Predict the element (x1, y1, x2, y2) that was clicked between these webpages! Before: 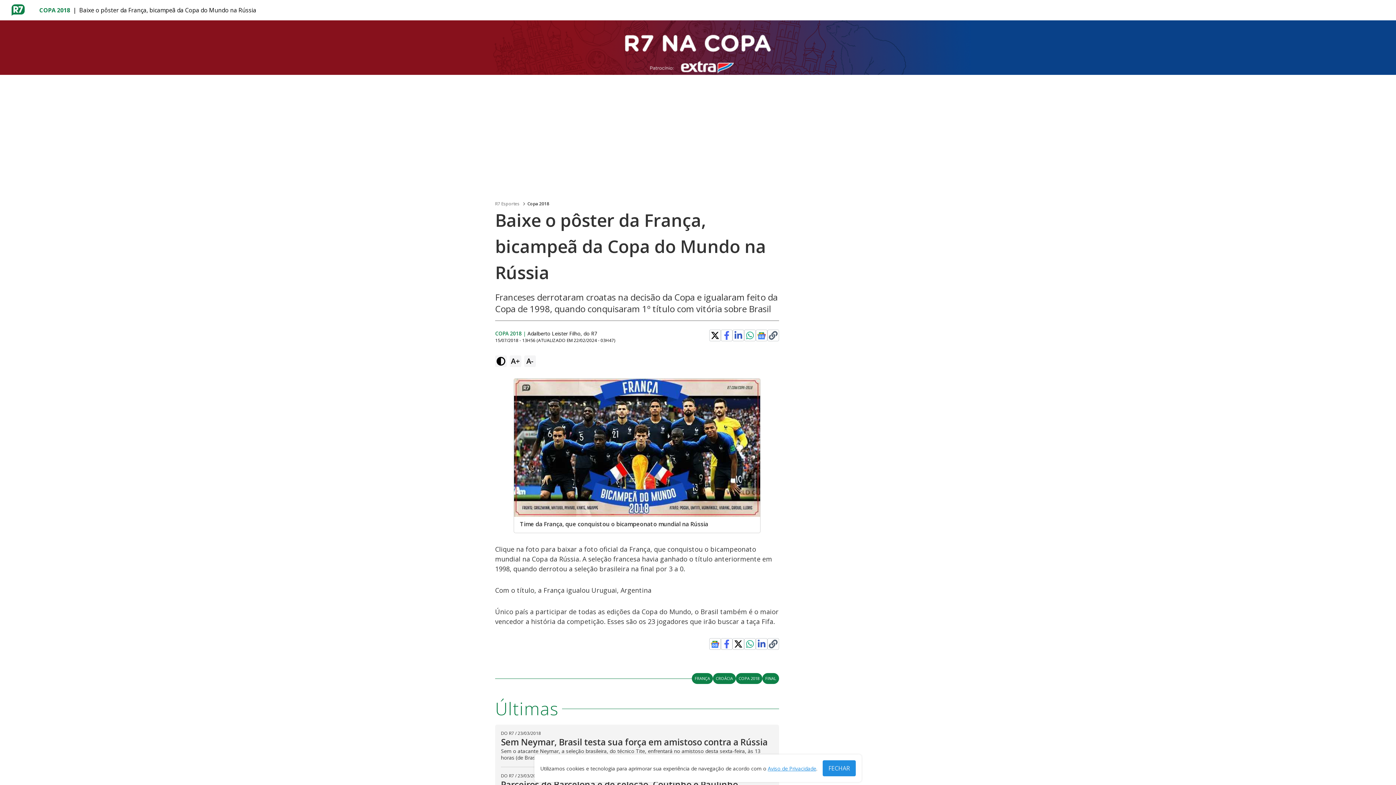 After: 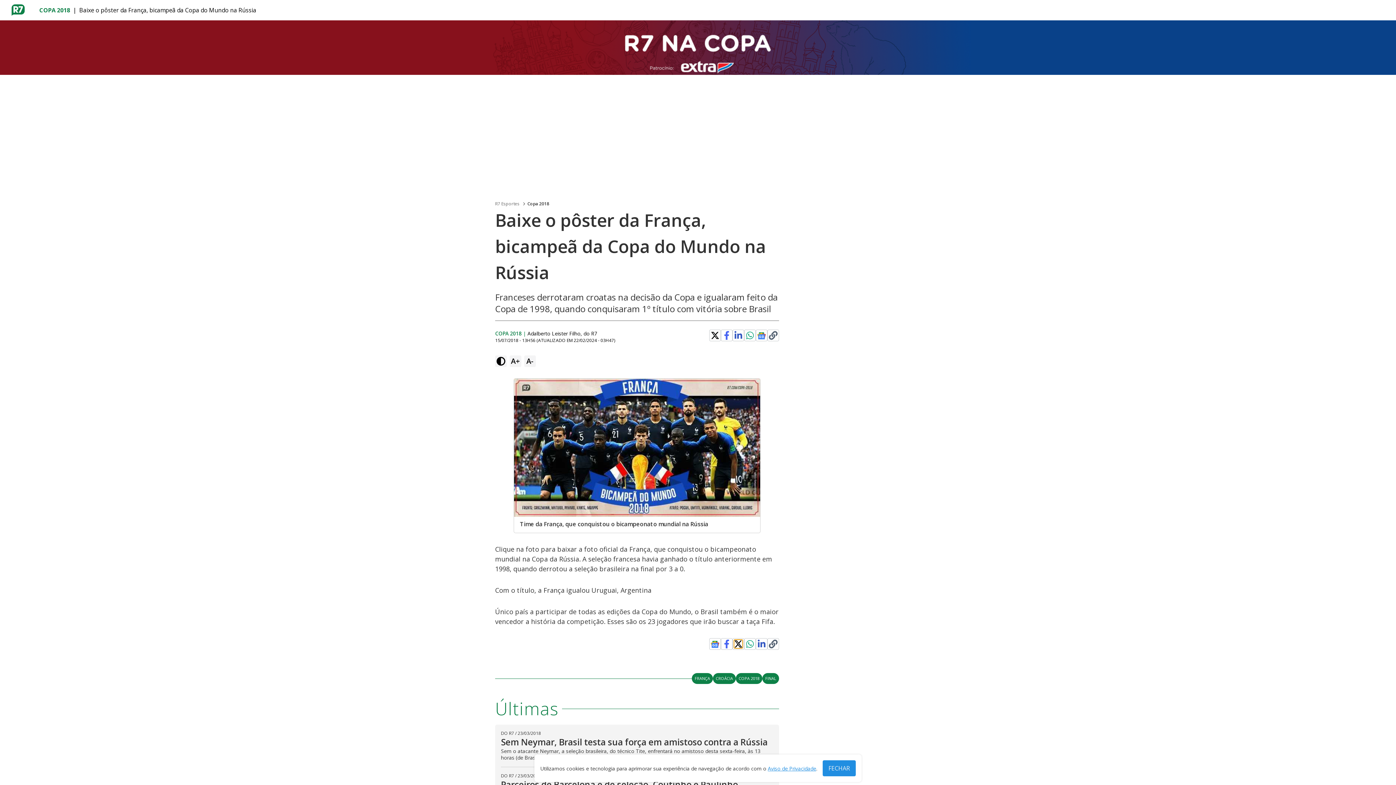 Action: bbox: (734, 640, 742, 648)